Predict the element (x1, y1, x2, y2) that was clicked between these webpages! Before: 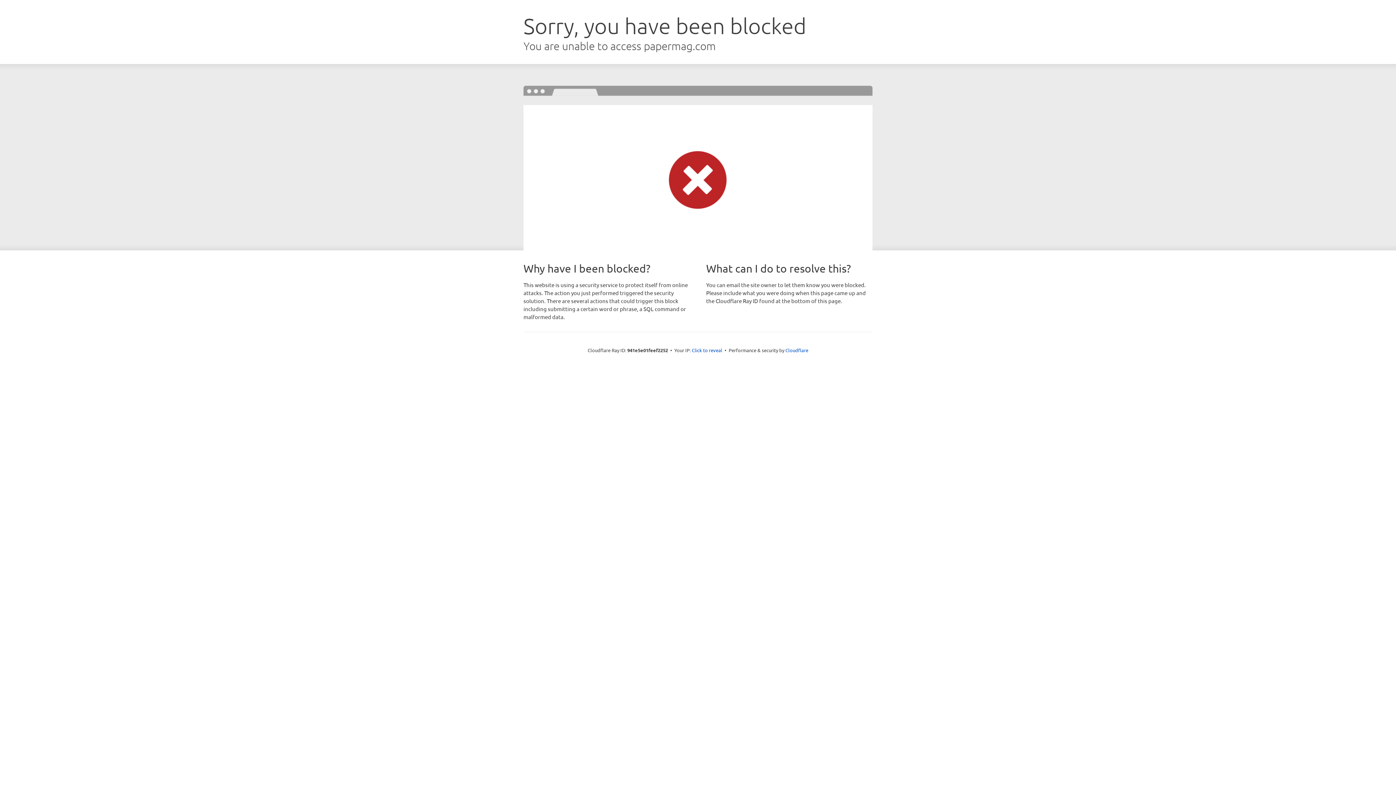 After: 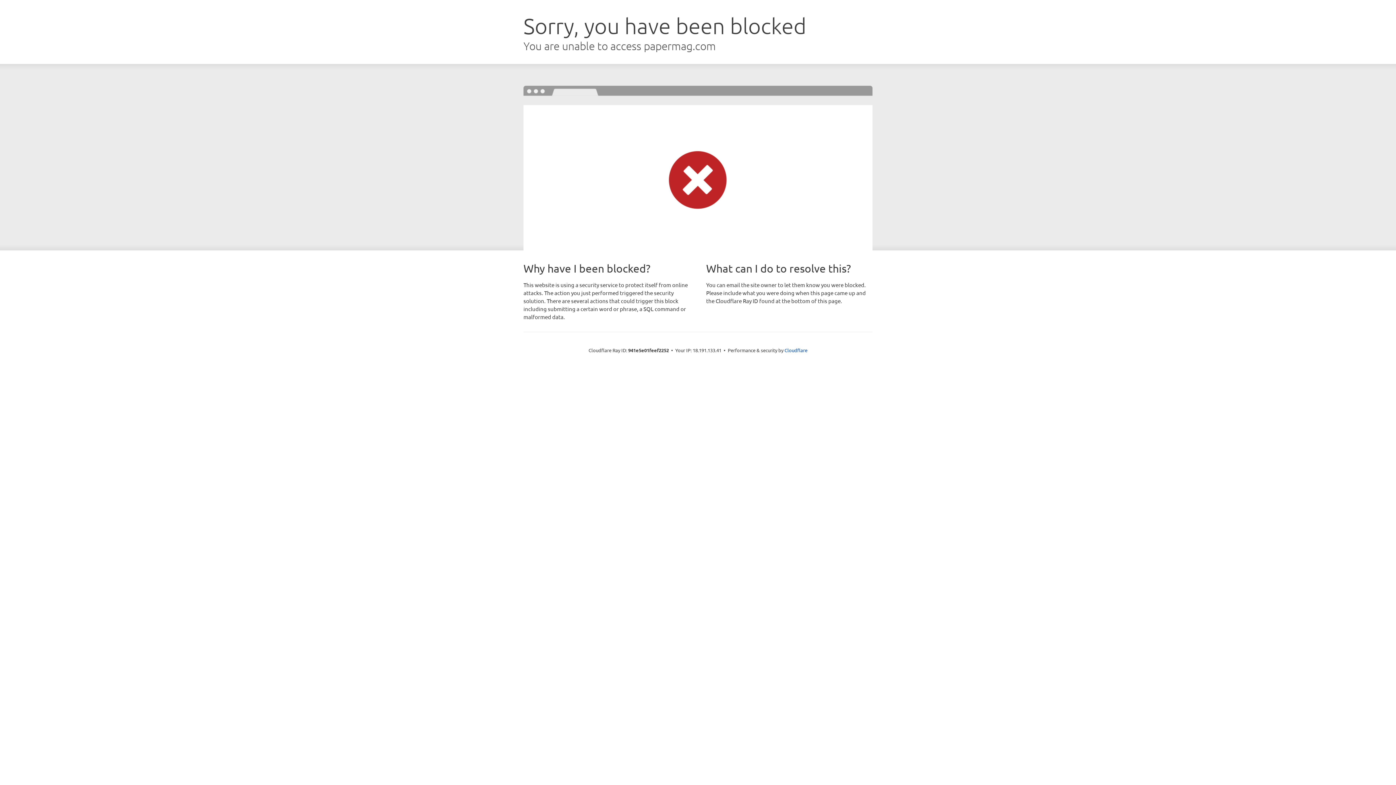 Action: bbox: (692, 346, 722, 353) label: Click to reveal